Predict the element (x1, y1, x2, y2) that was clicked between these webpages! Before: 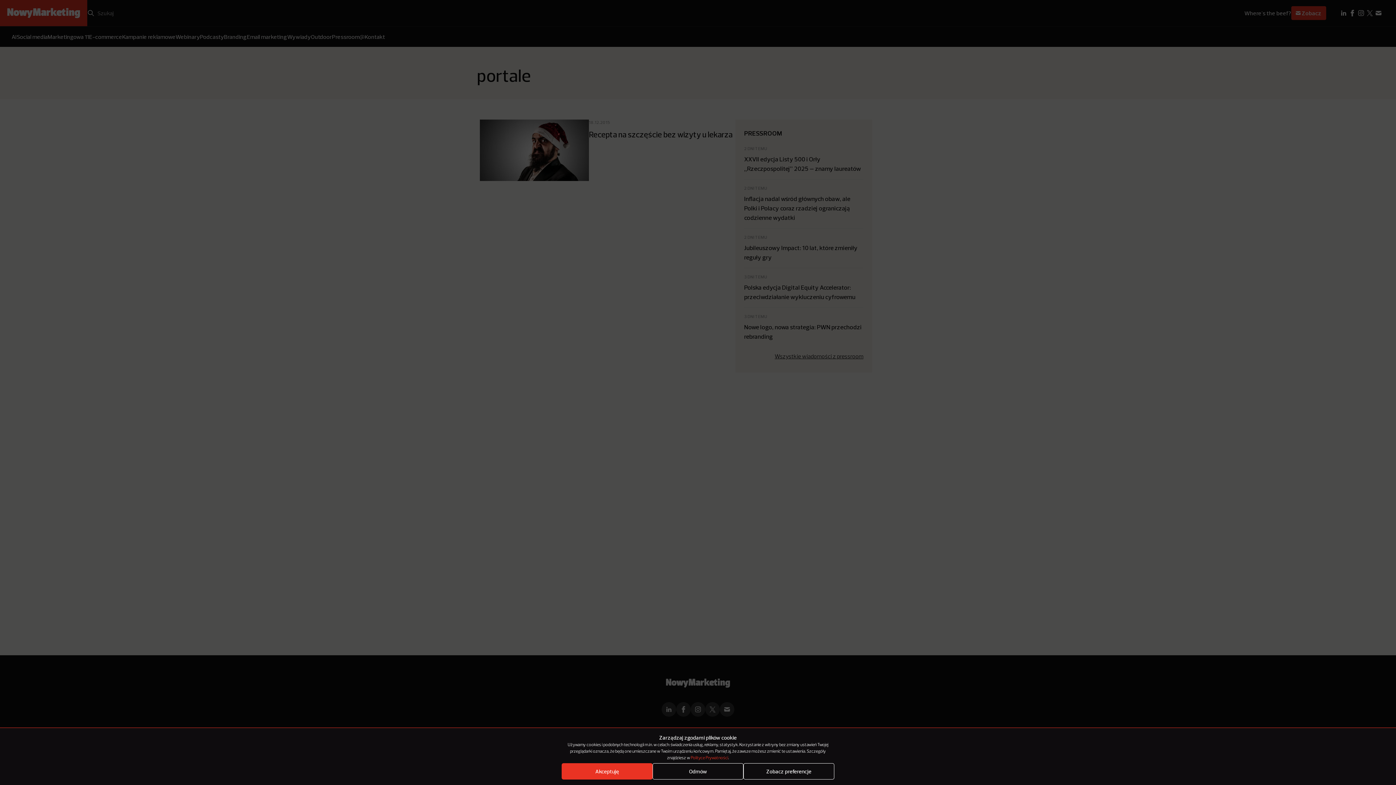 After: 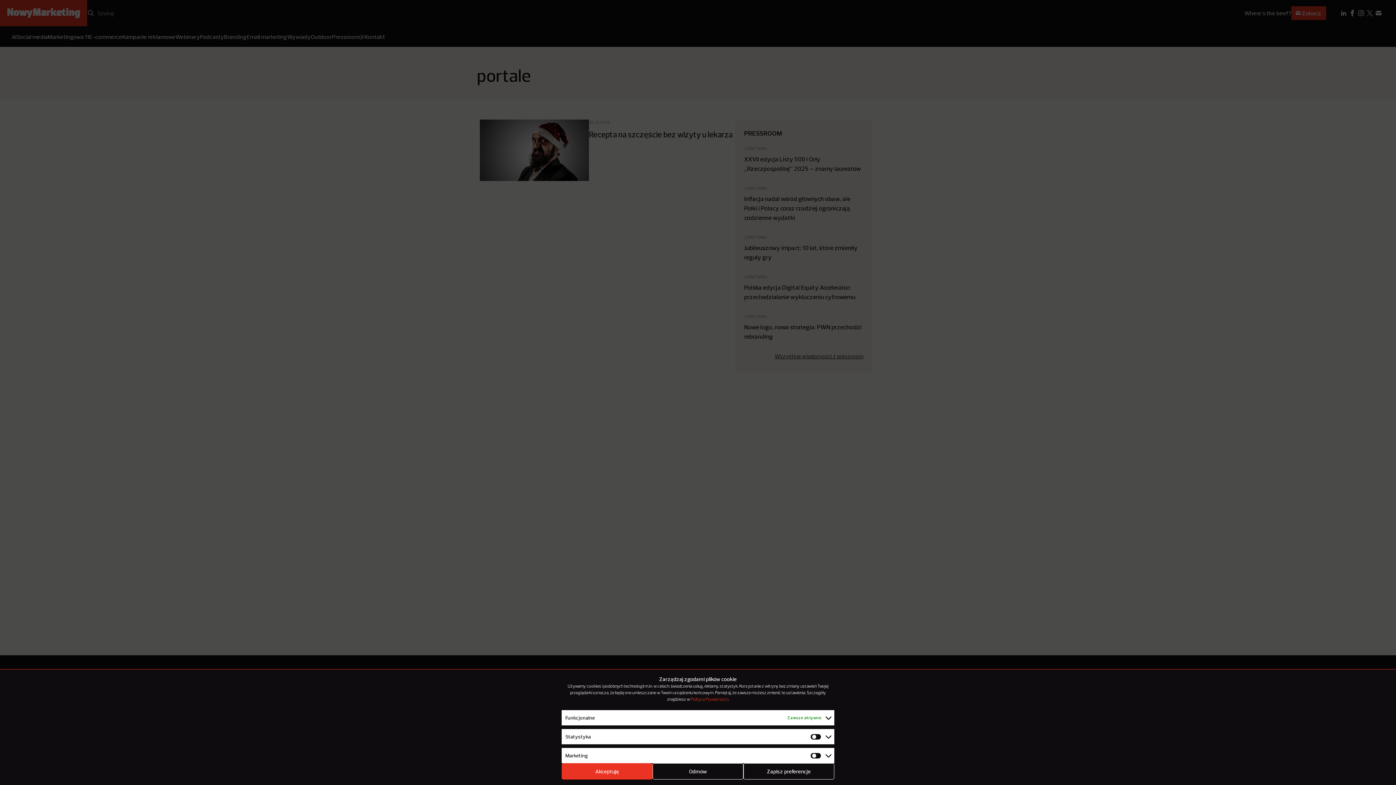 Action: bbox: (743, 763, 834, 780) label: Zobacz preferencje